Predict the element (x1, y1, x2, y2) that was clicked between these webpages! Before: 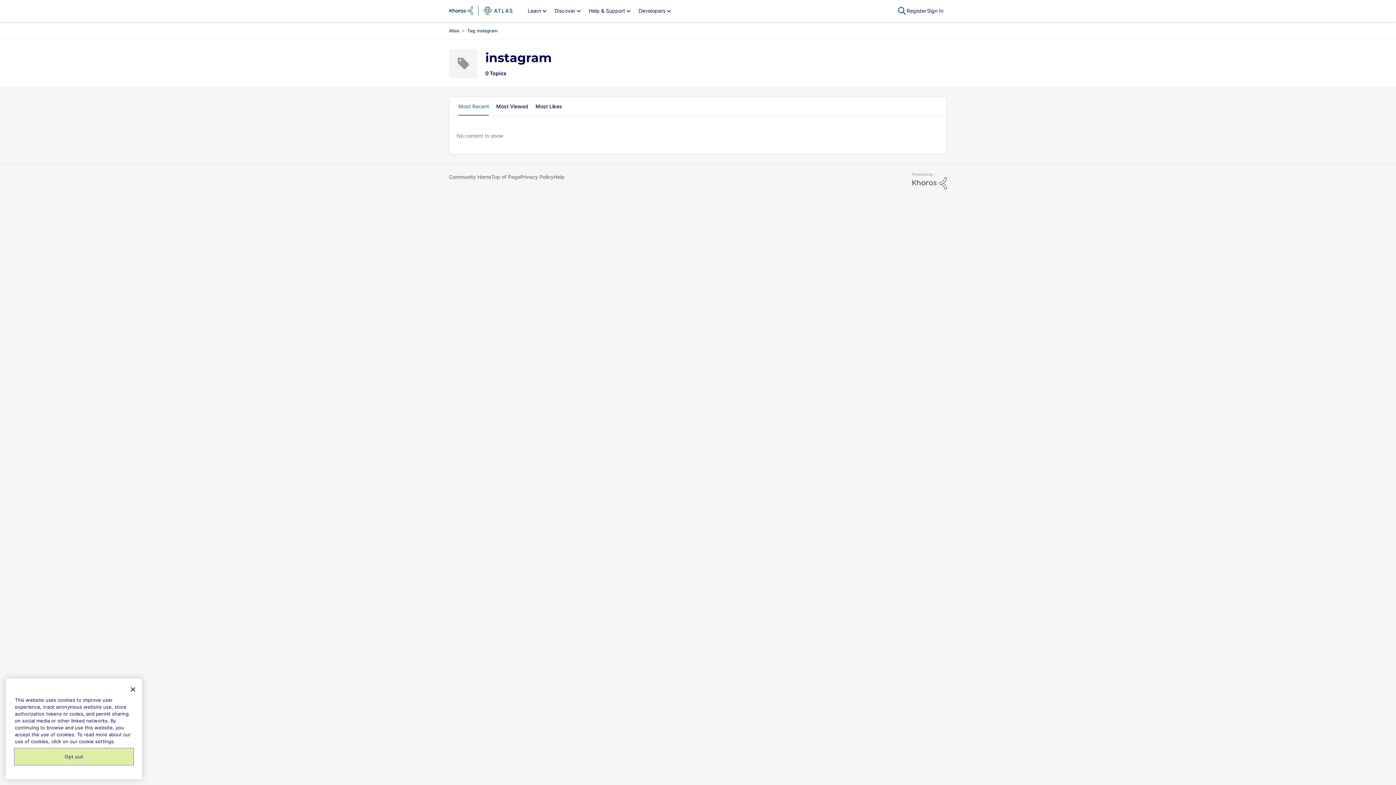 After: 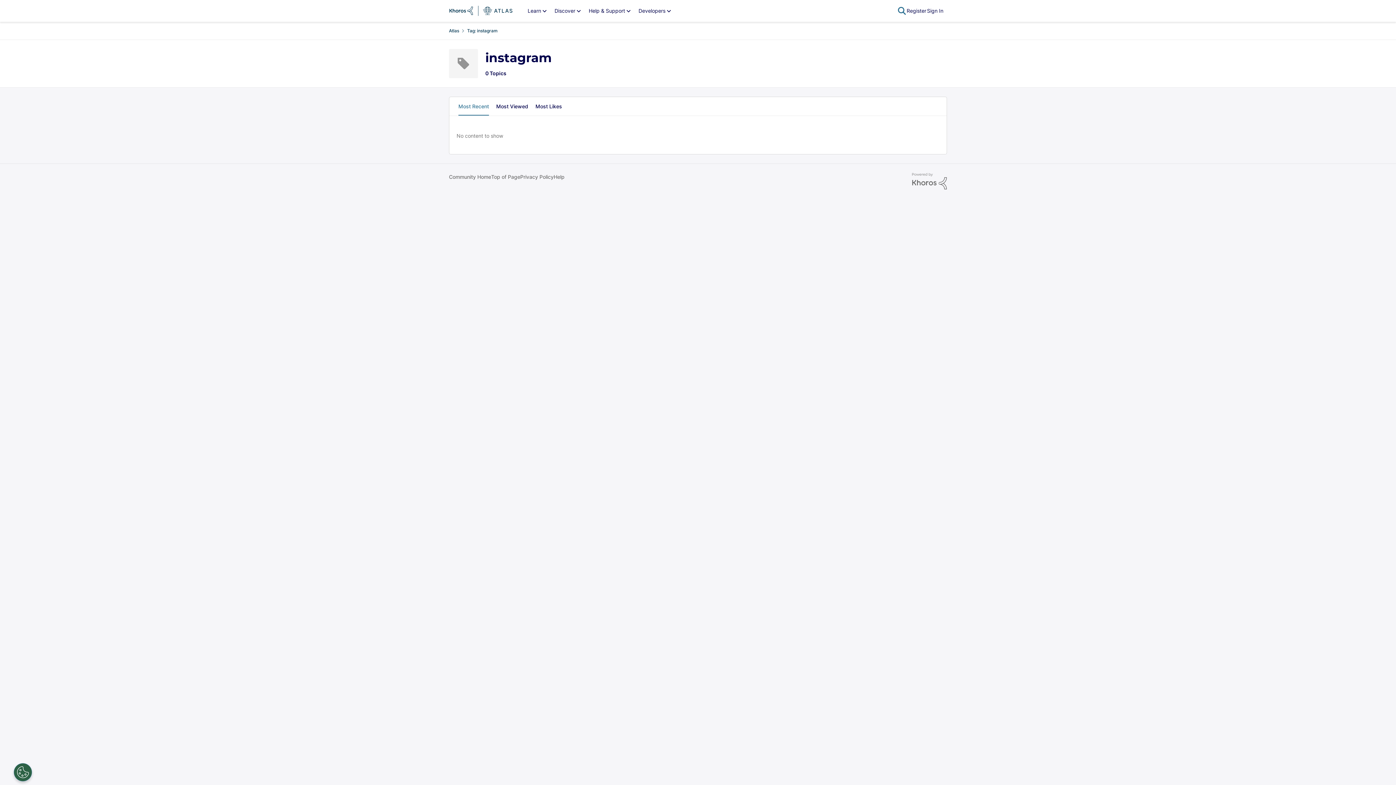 Action: label: Close bbox: (125, 681, 141, 697)